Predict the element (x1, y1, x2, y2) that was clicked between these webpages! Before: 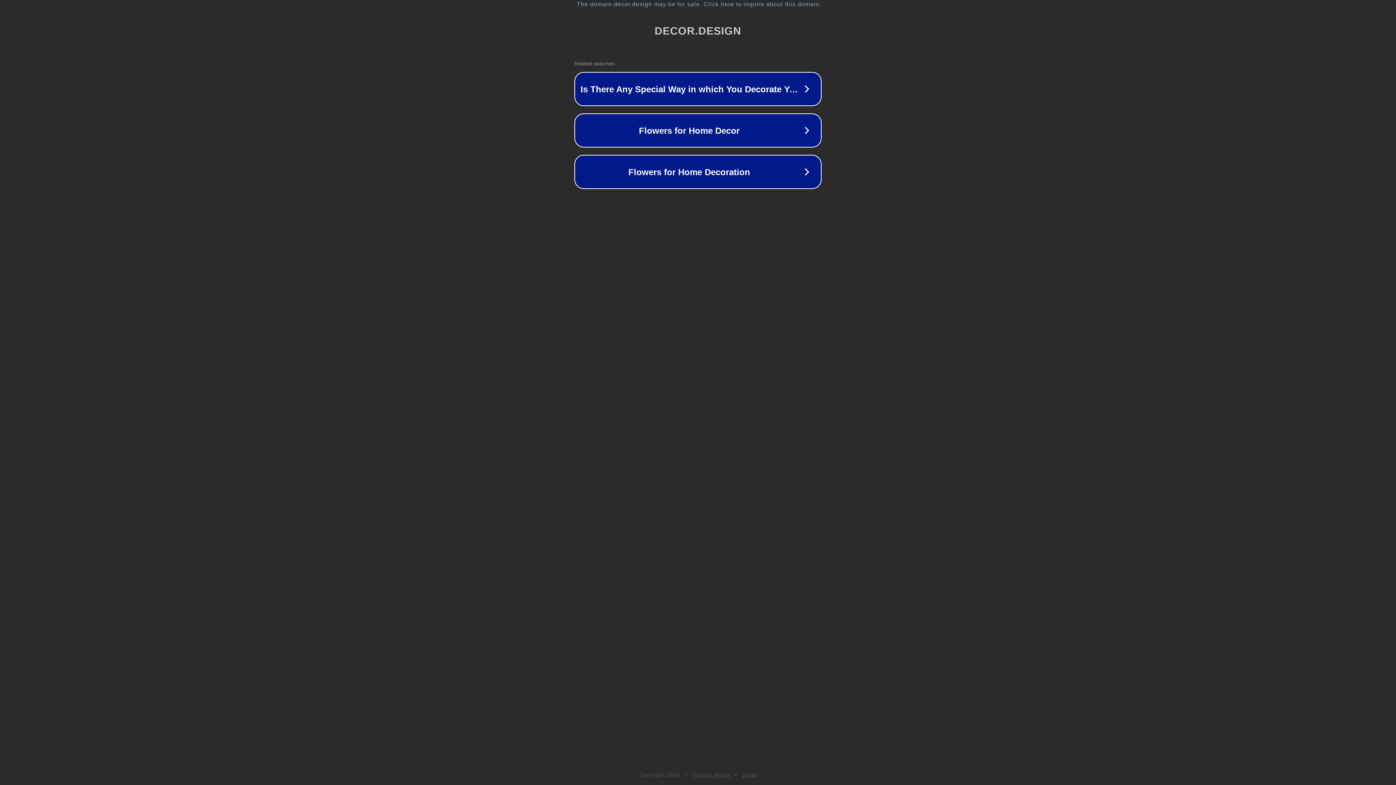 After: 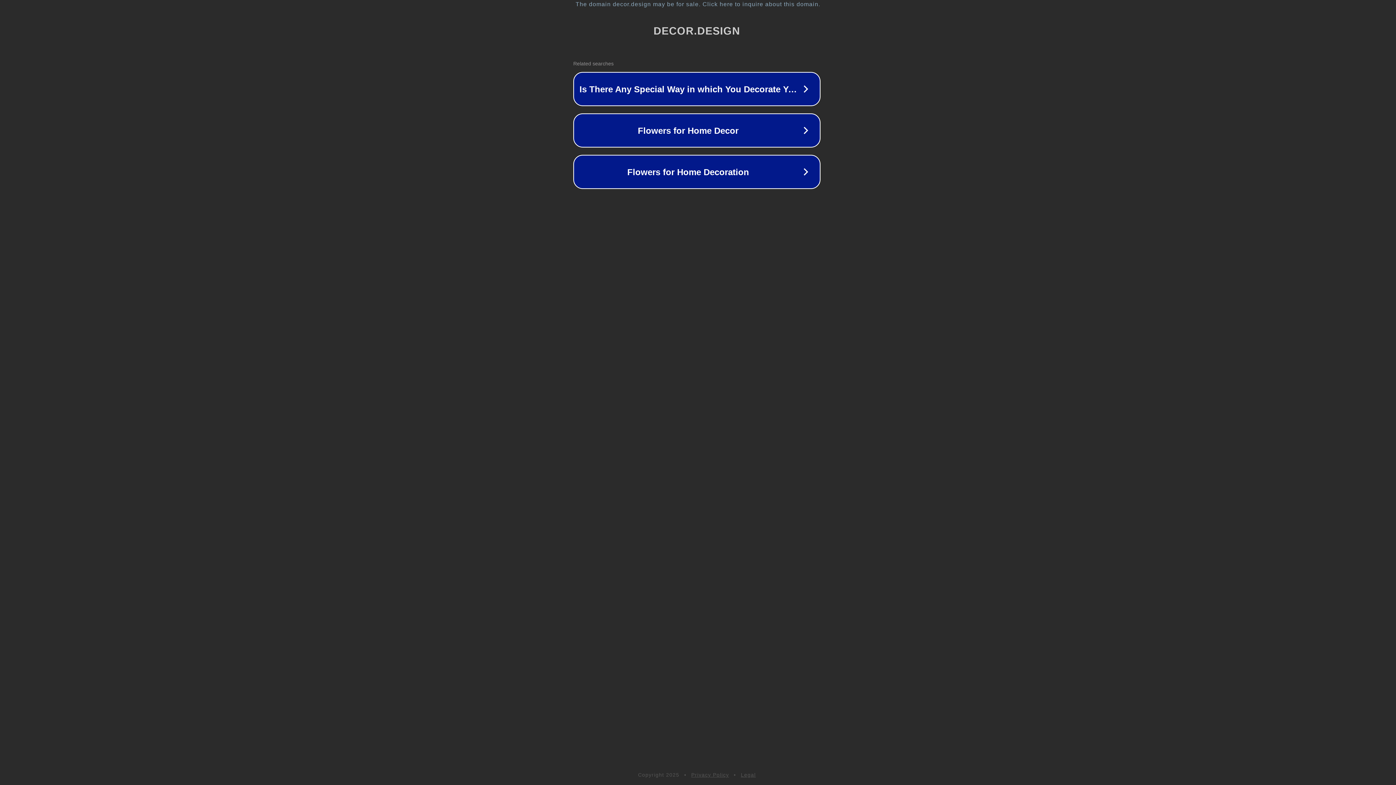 Action: bbox: (1, 1, 1397, 7) label: The domain decor.design may be for sale. Click here to inquire about this domain.